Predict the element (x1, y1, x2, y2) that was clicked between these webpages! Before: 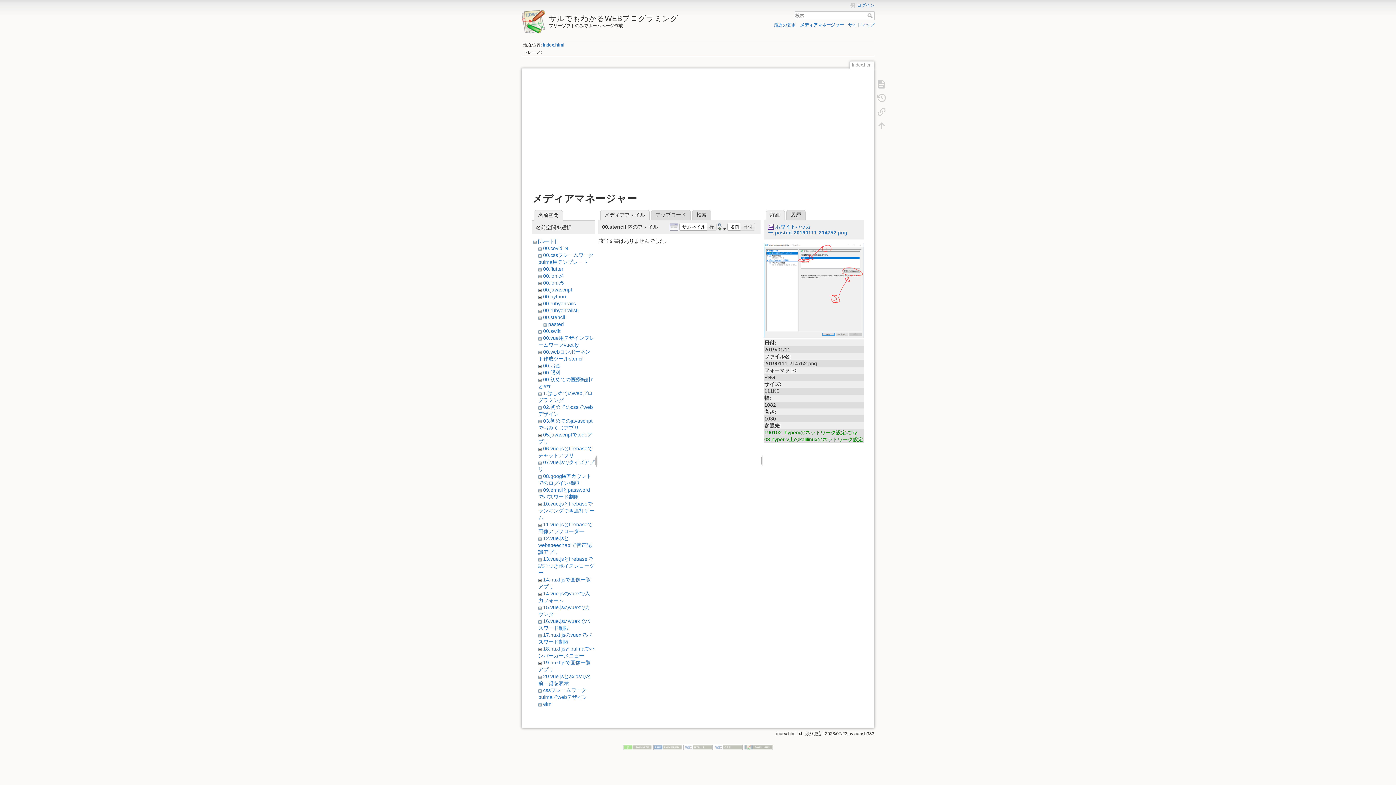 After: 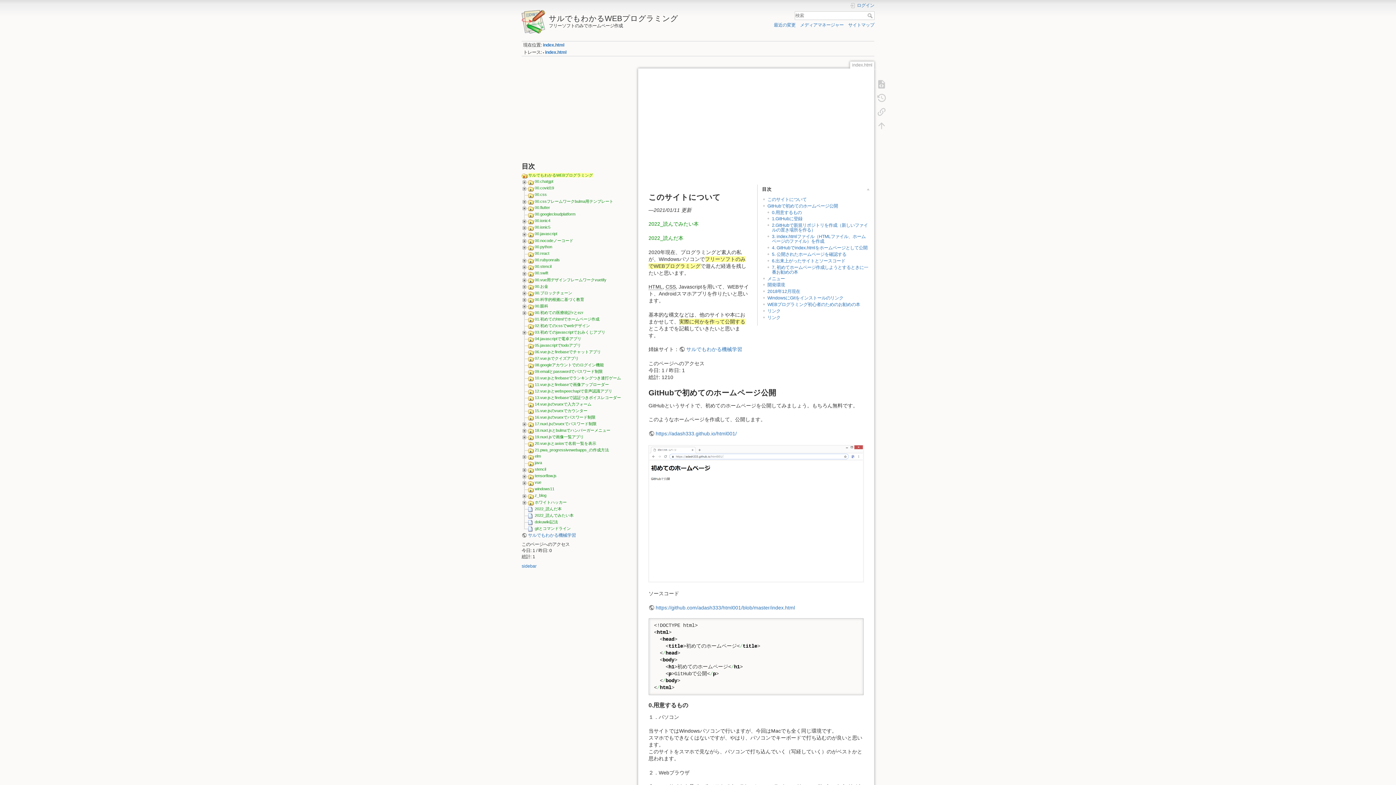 Action: label: 検索 bbox: (867, 13, 874, 18)